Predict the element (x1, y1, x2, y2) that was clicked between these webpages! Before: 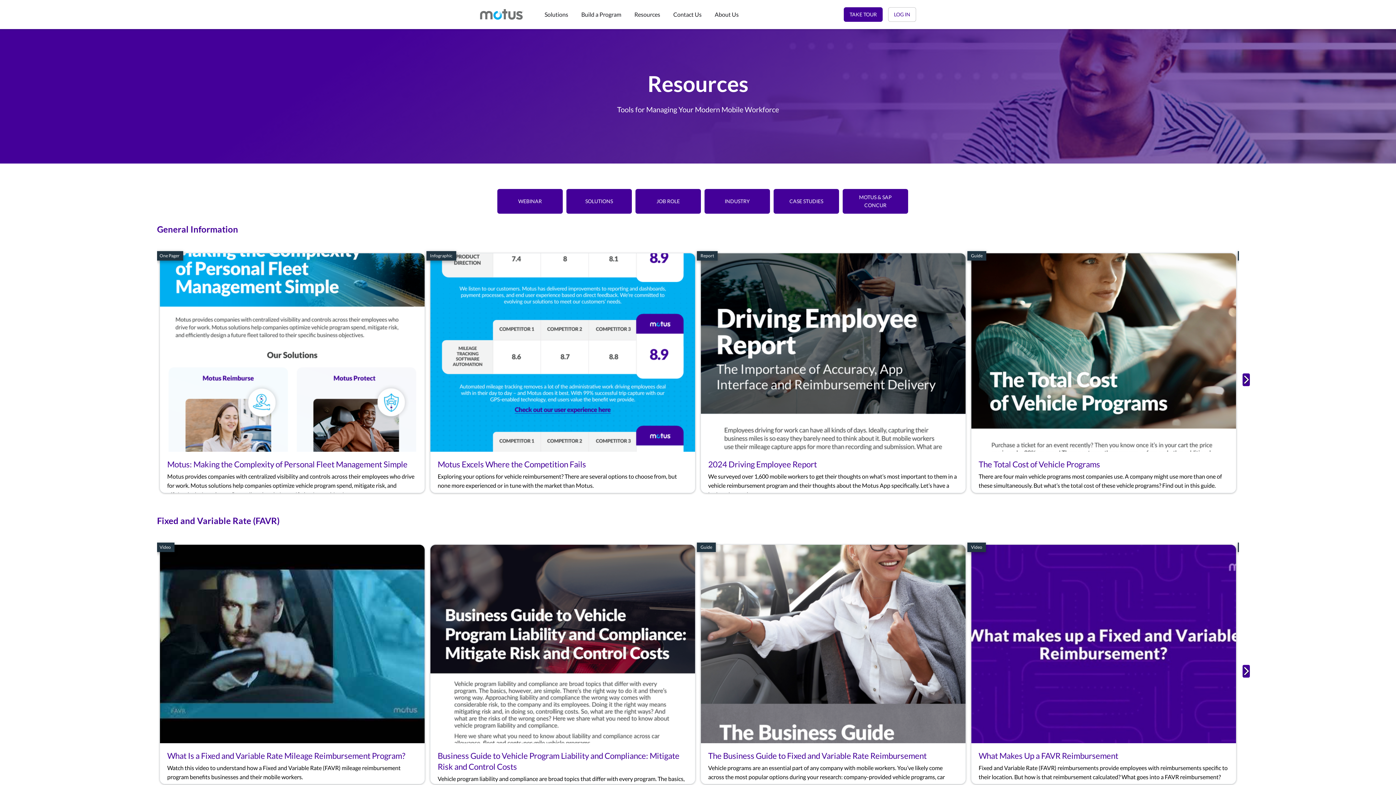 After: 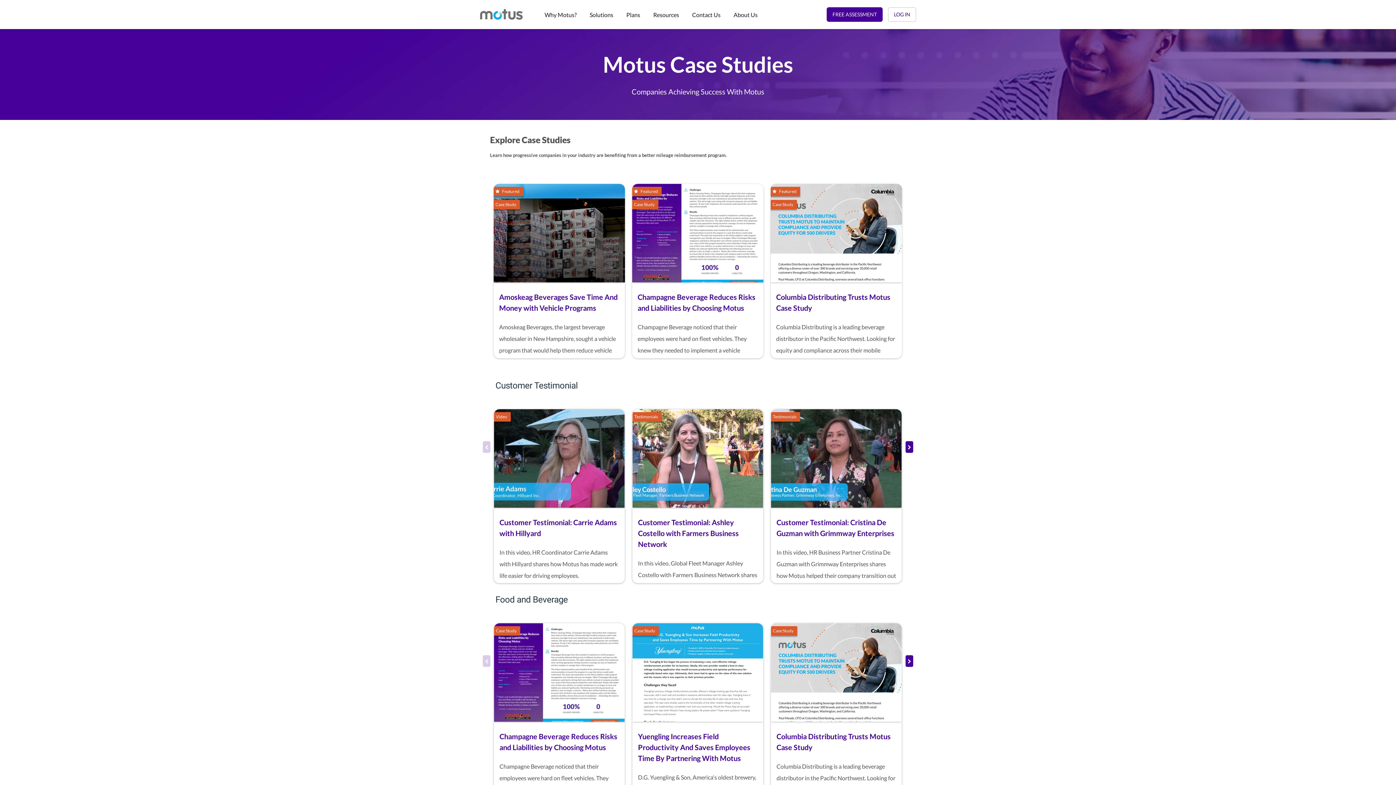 Action: label: CASE STUDIES bbox: (773, 189, 839, 213)